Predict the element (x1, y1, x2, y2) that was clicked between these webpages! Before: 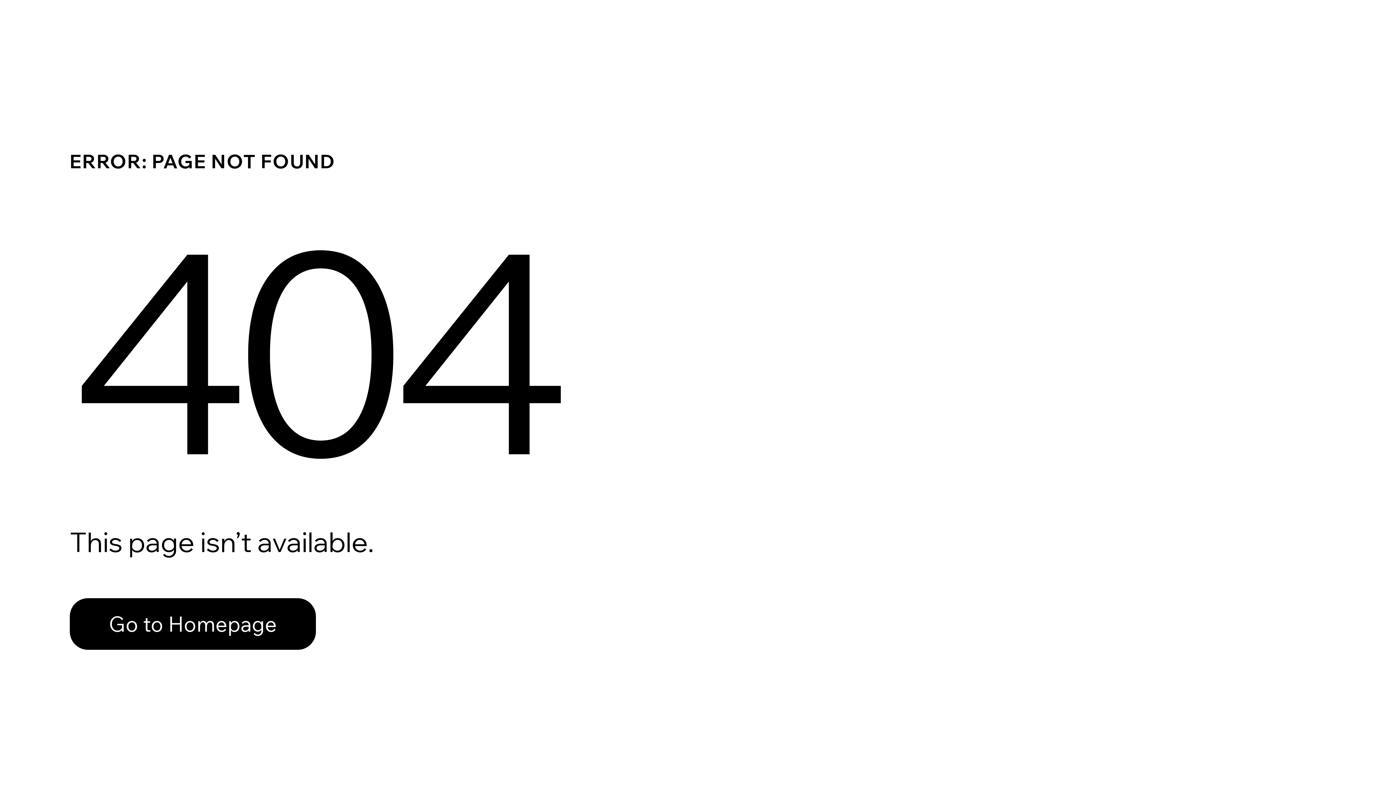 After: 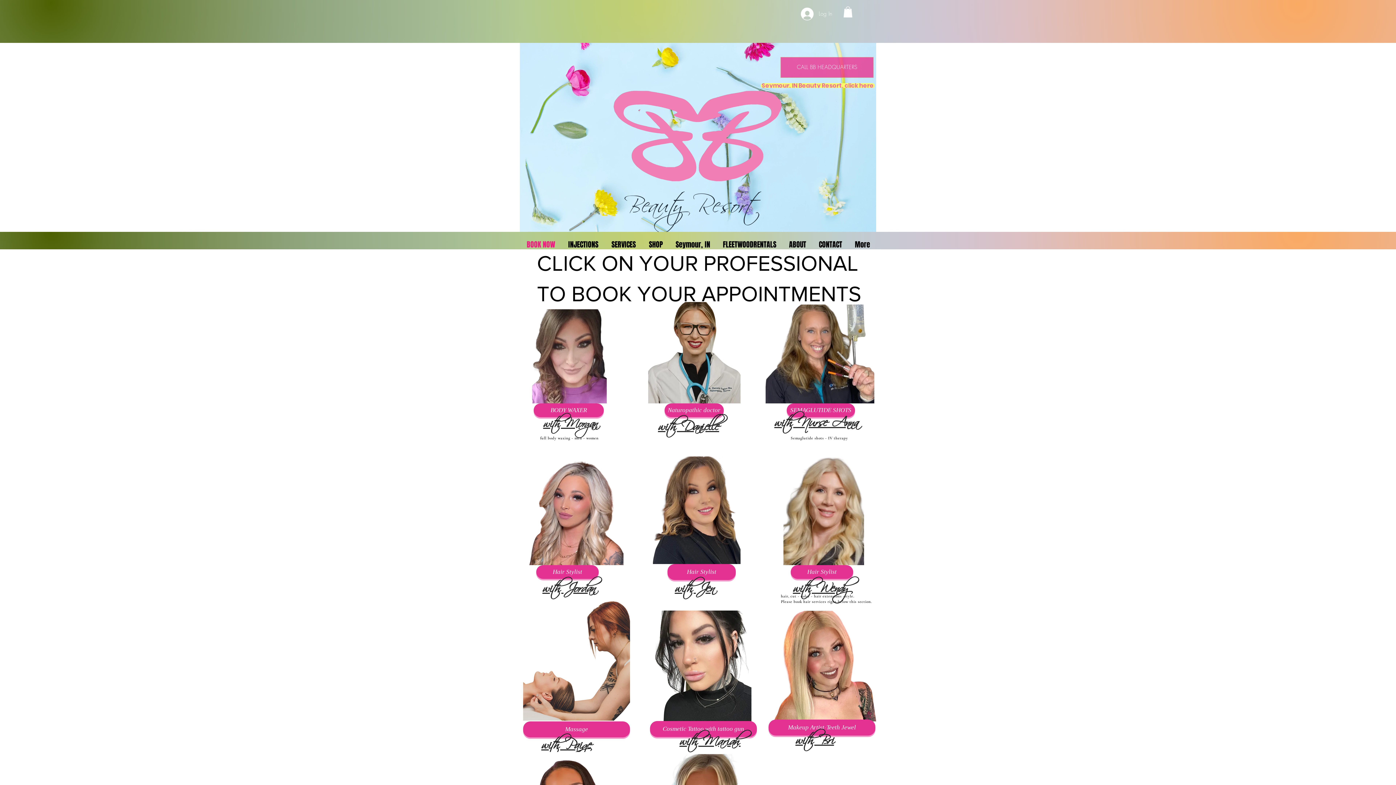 Action: bbox: (69, 582, 768, 659) label: Go to Homepage